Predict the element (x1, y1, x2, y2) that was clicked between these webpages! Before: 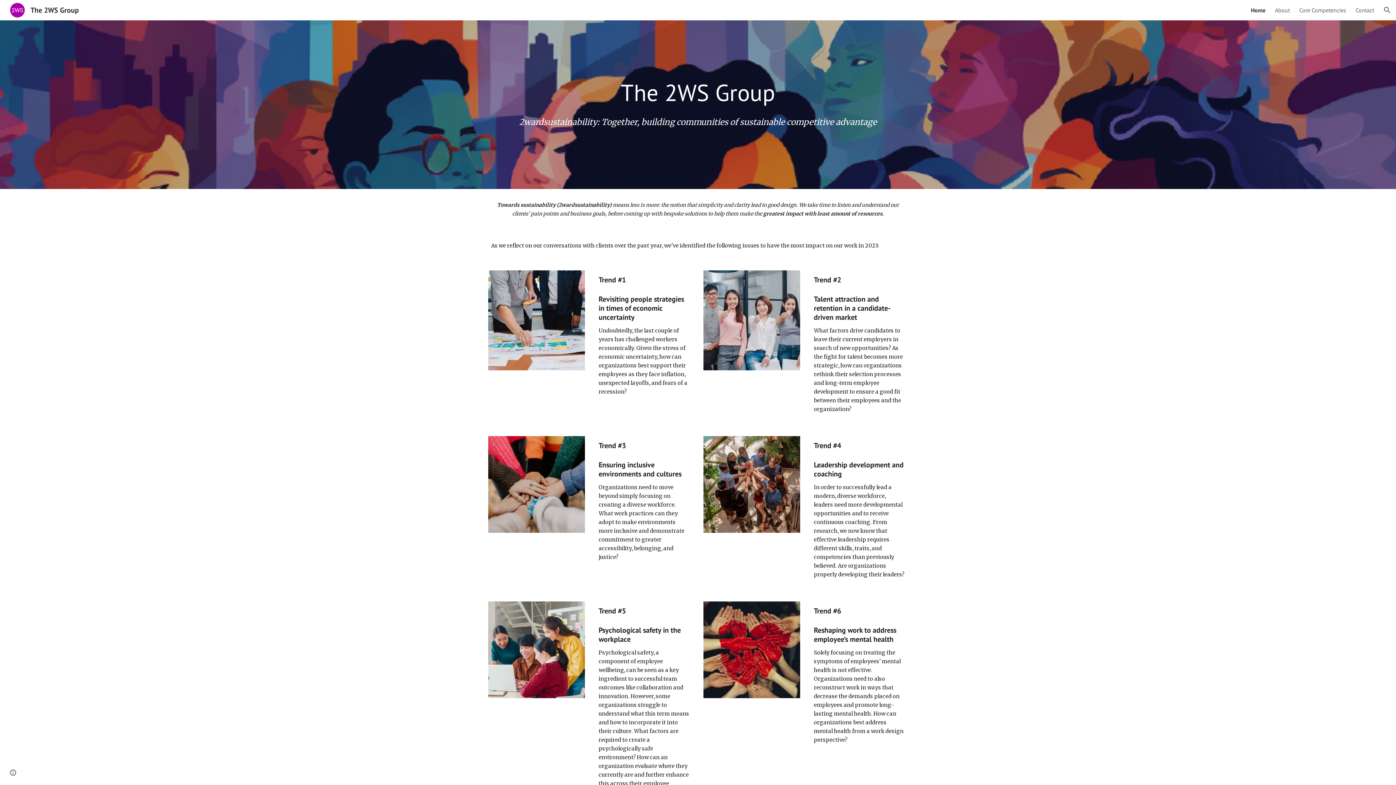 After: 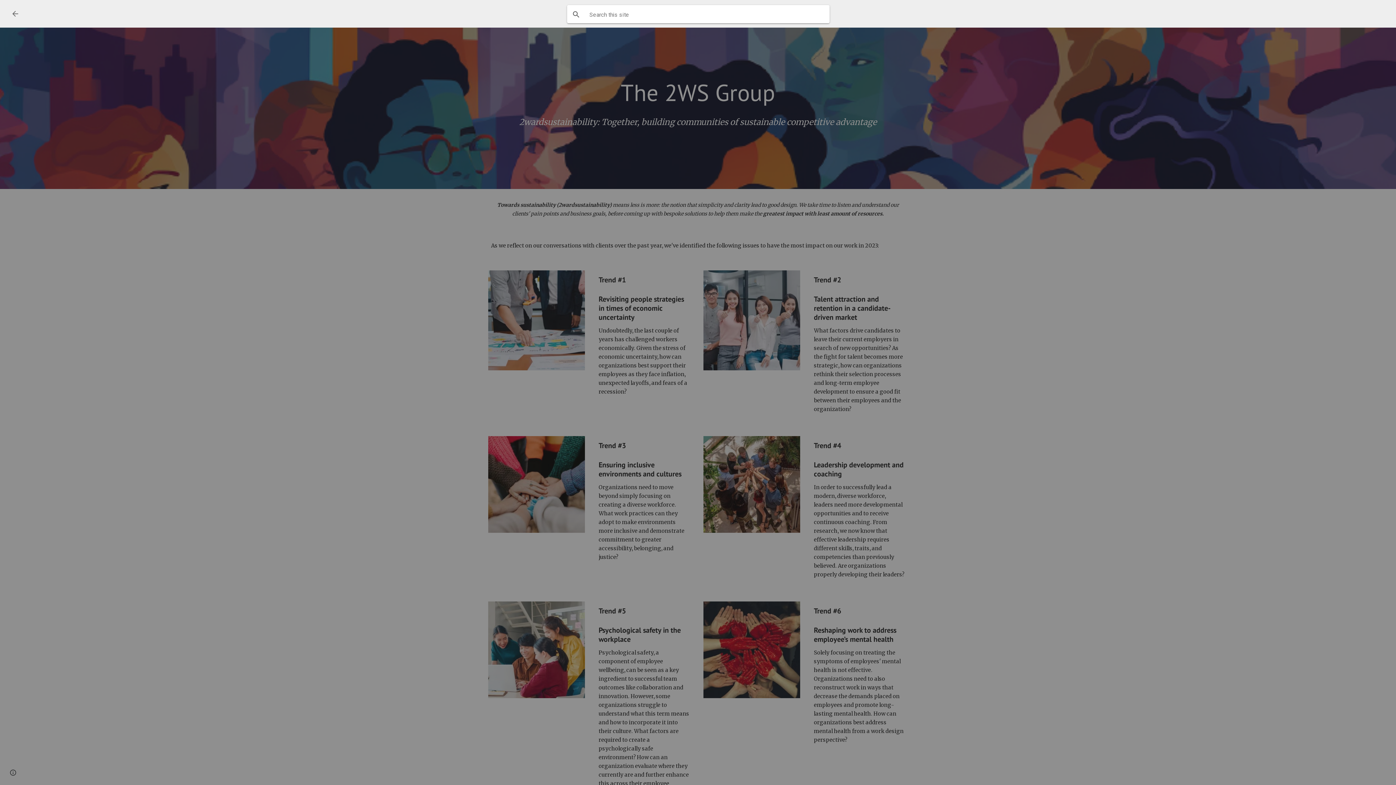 Action: bbox: (1378, 1, 1396, 18) label: Open search bar